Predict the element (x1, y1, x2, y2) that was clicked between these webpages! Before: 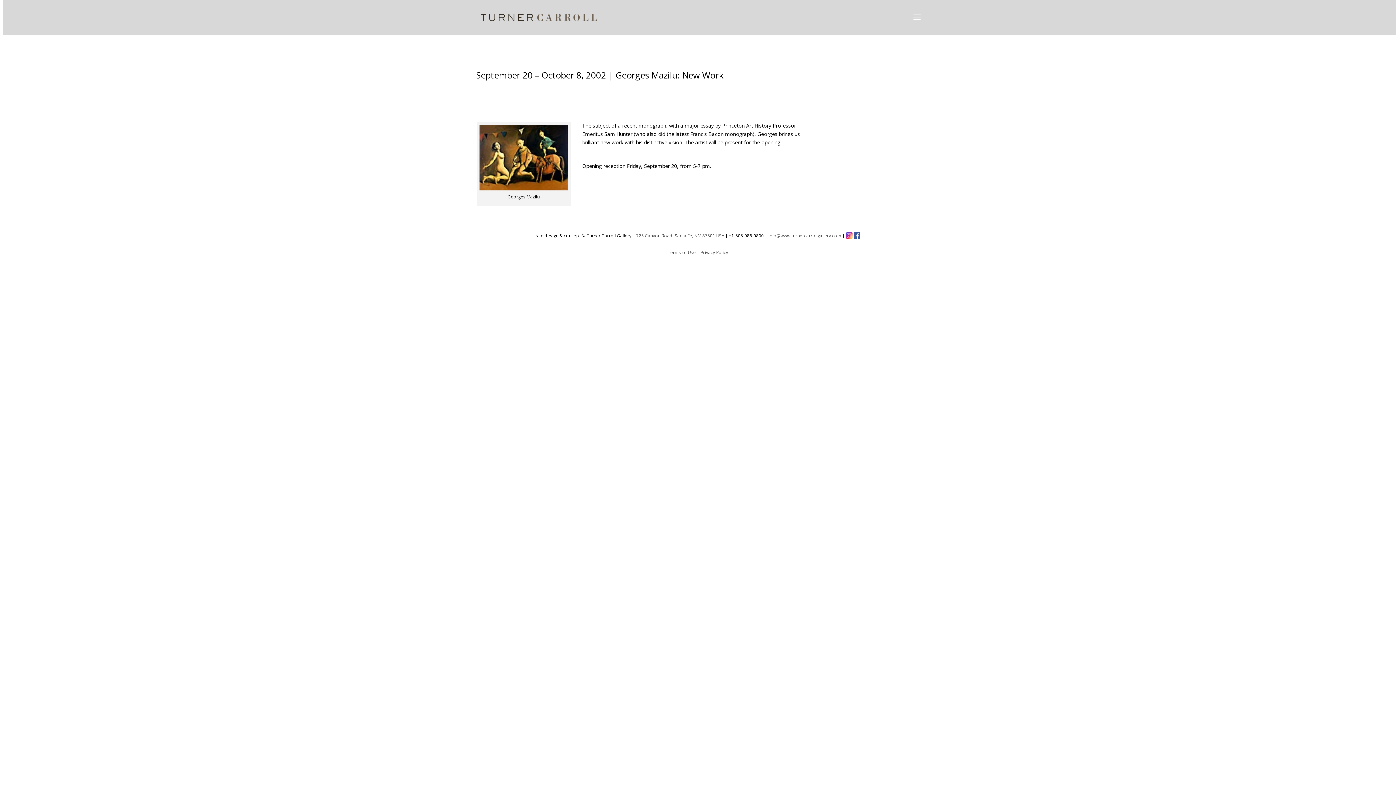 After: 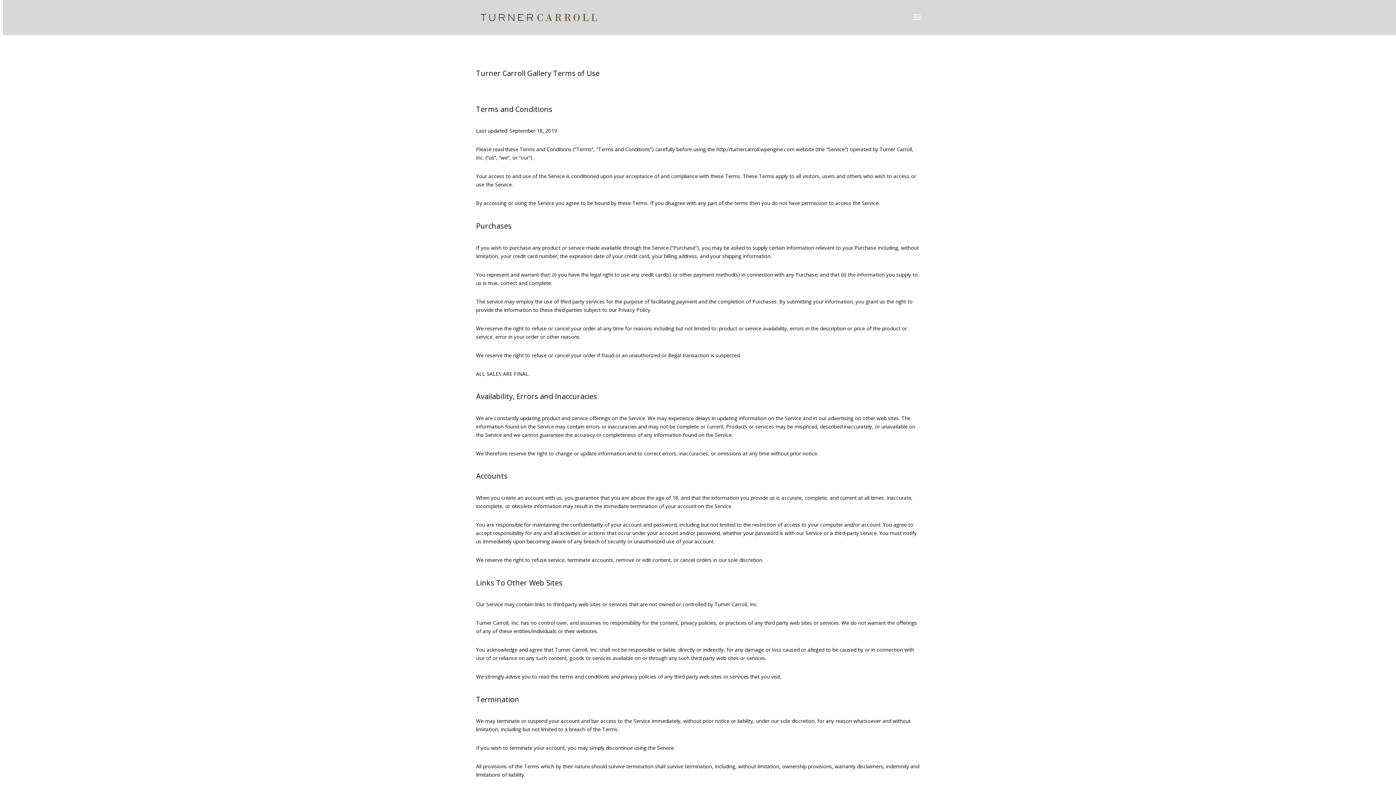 Action: bbox: (668, 249, 696, 255) label: Terms of Use